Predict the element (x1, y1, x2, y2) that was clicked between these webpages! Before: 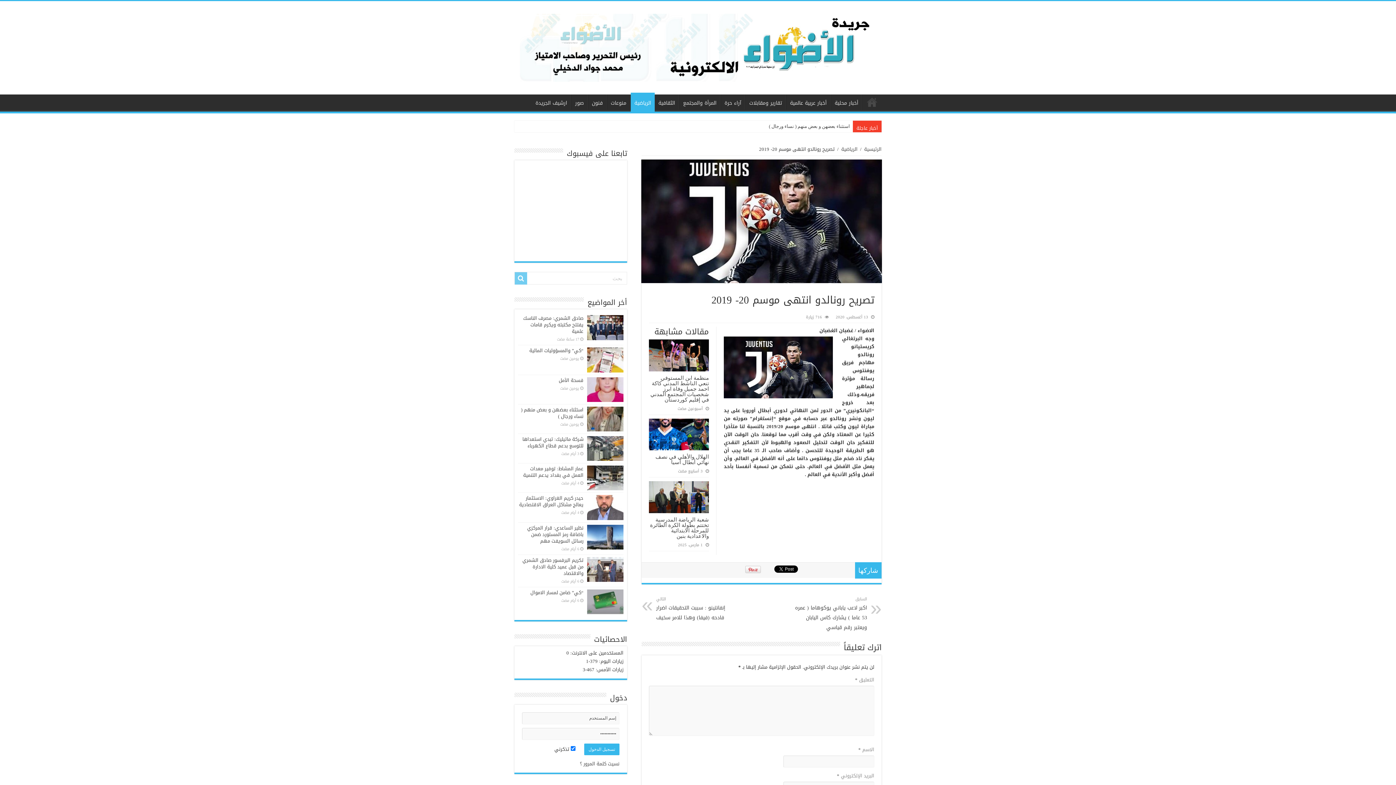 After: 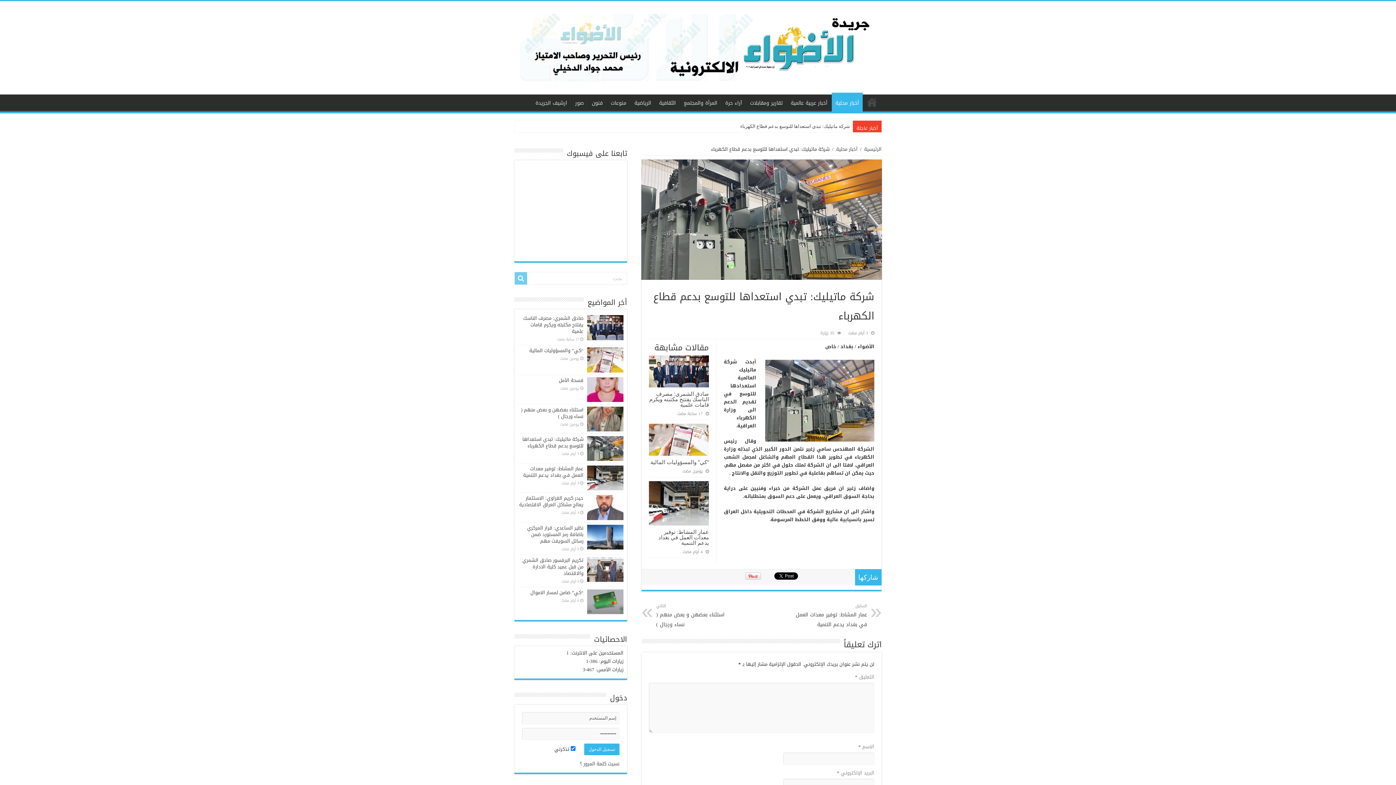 Action: bbox: (587, 436, 623, 461)